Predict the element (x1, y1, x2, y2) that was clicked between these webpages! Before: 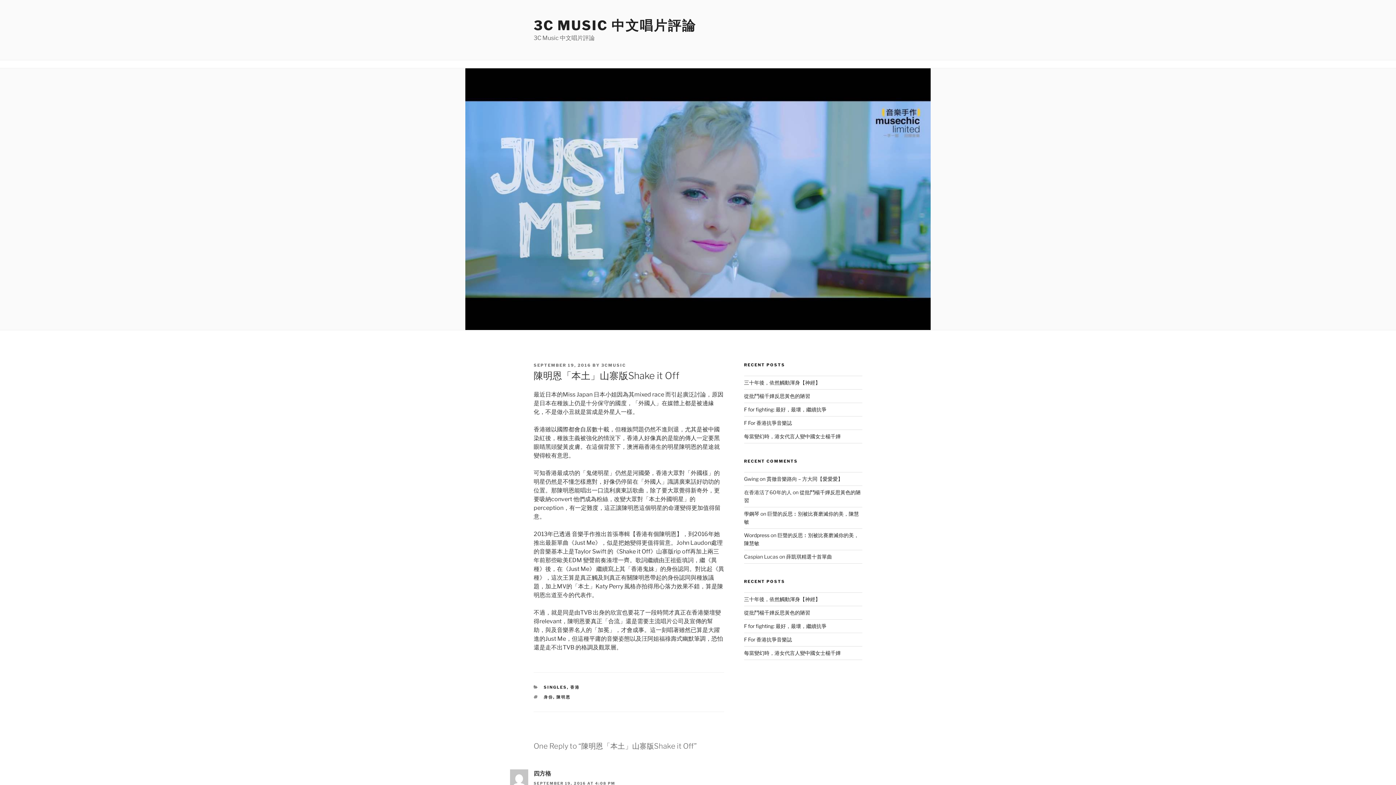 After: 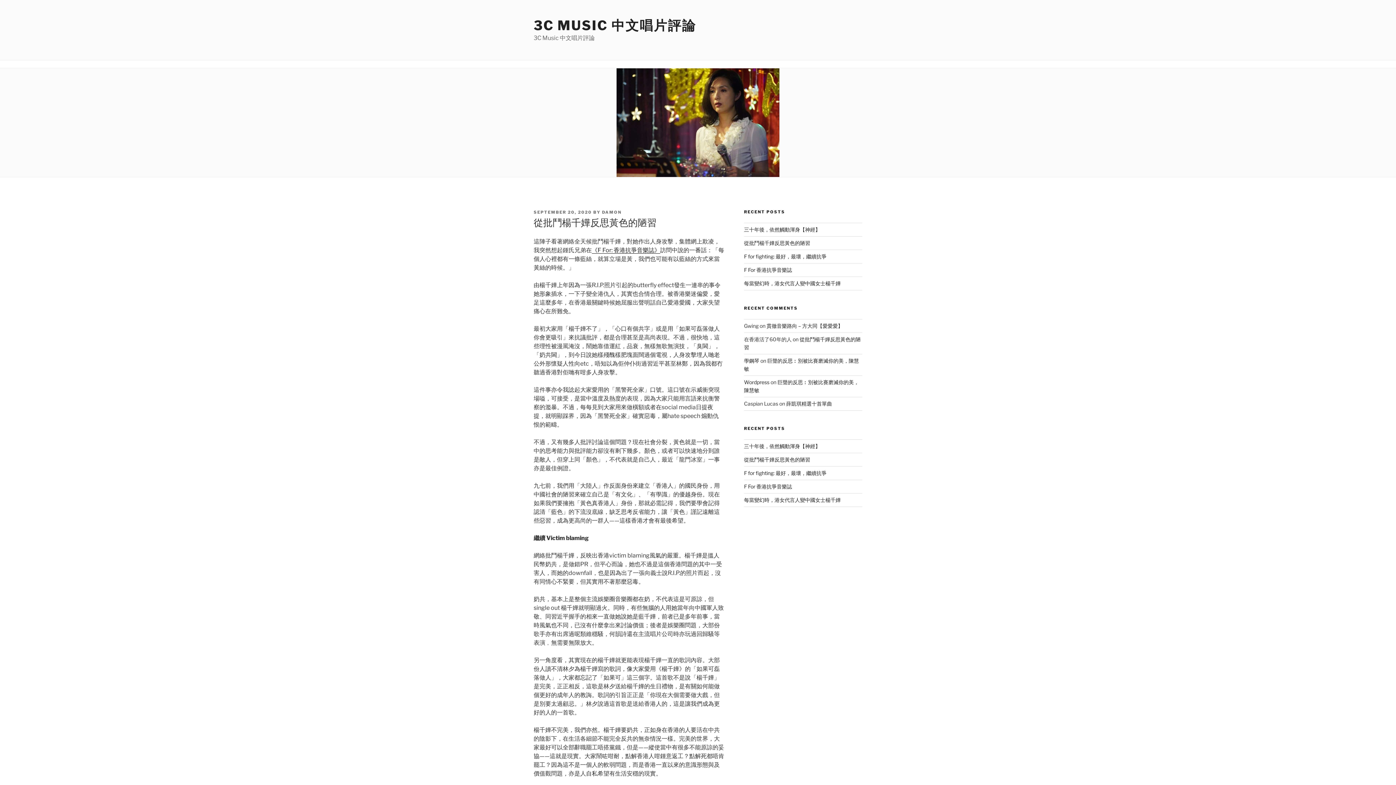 Action: bbox: (744, 393, 810, 399) label: 從批鬥楊千嬅反思黃色的陋習